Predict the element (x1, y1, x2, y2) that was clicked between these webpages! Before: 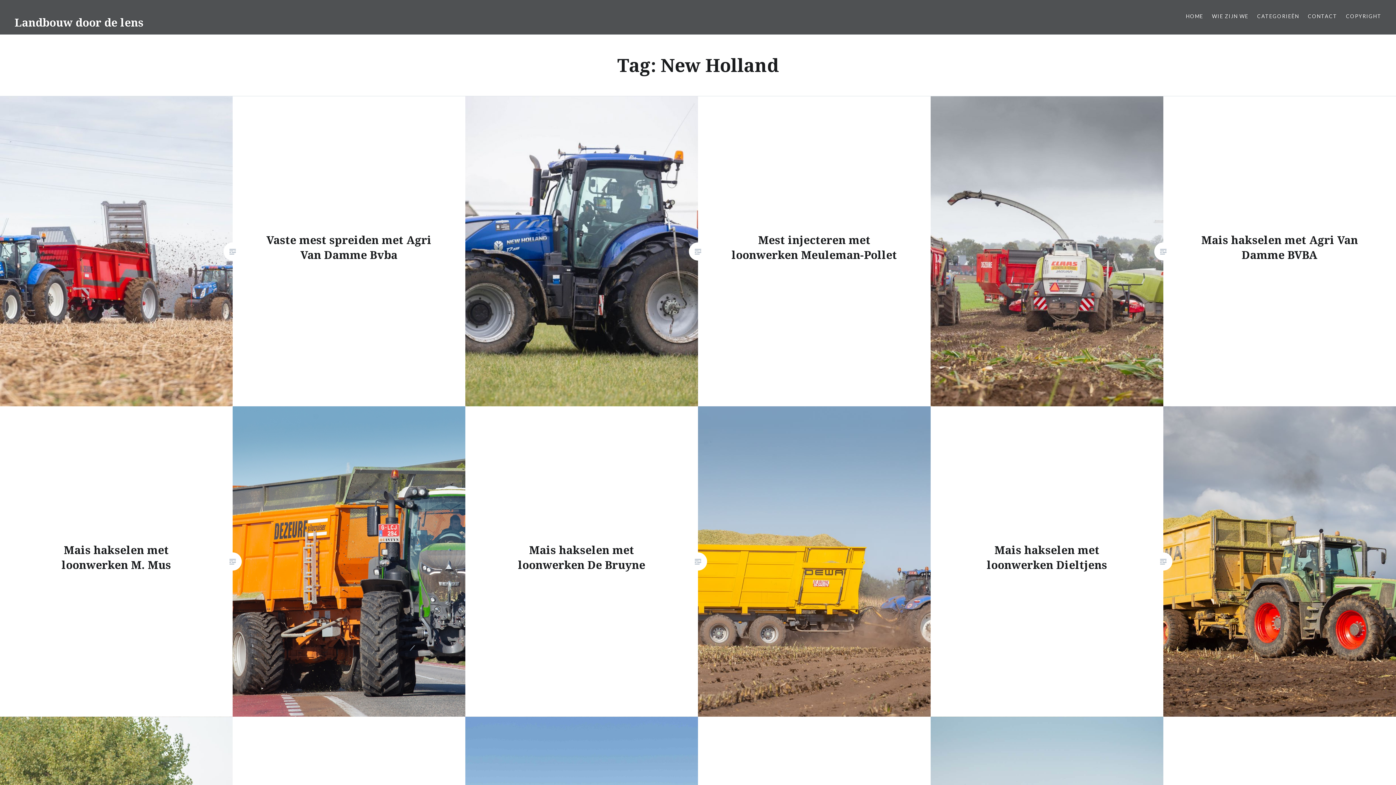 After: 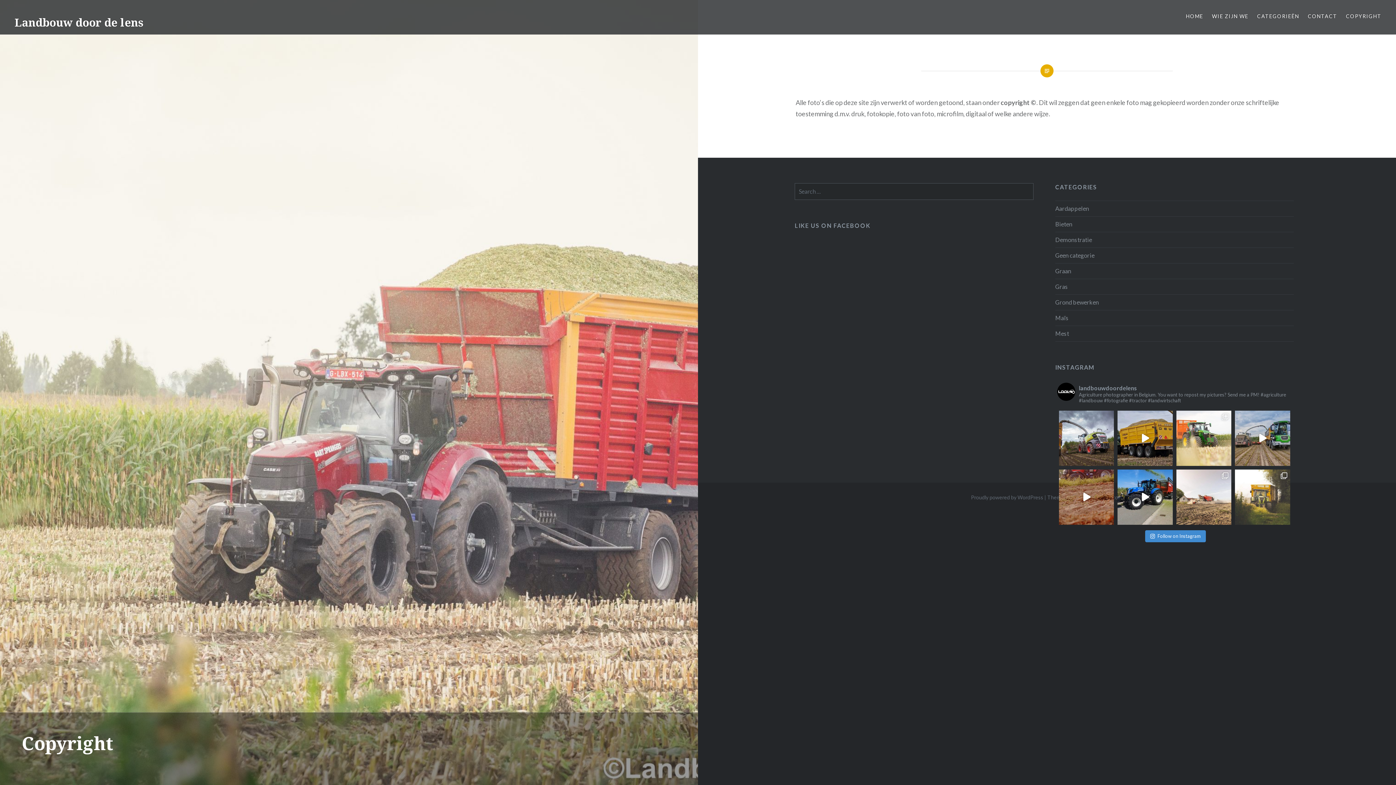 Action: label: COPYRIGHT bbox: (1346, 12, 1381, 20)